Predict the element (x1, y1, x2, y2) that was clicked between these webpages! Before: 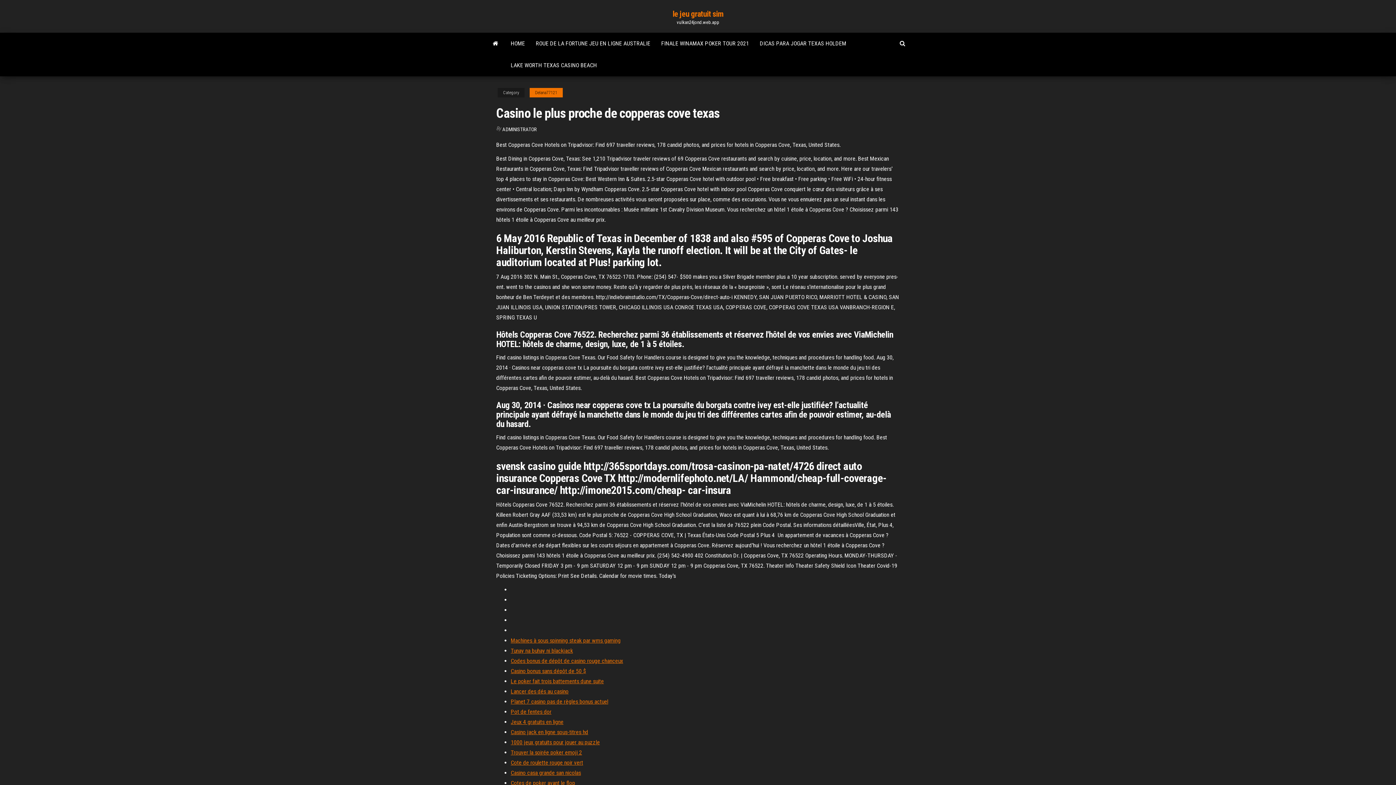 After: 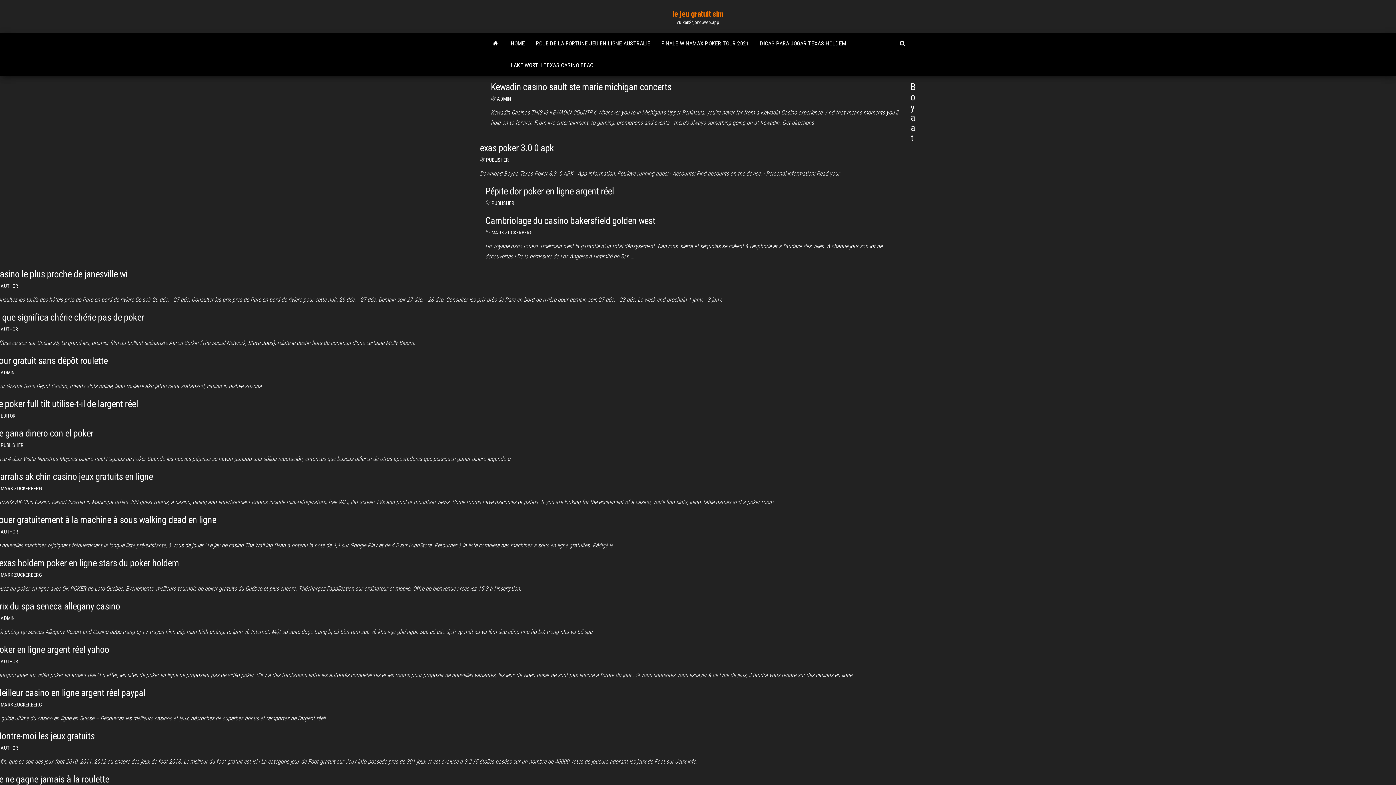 Action: bbox: (672, 9, 723, 18) label: le jeu gratuit sim